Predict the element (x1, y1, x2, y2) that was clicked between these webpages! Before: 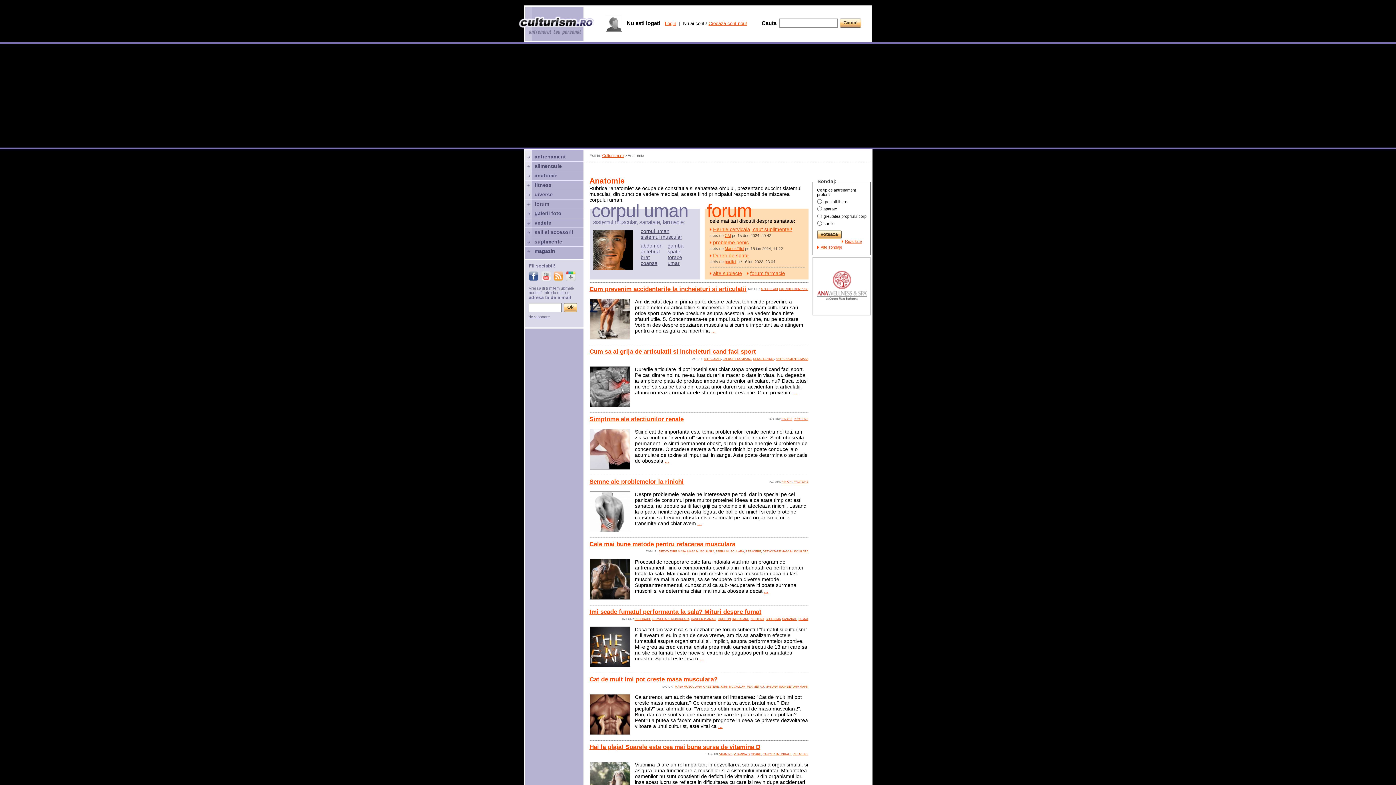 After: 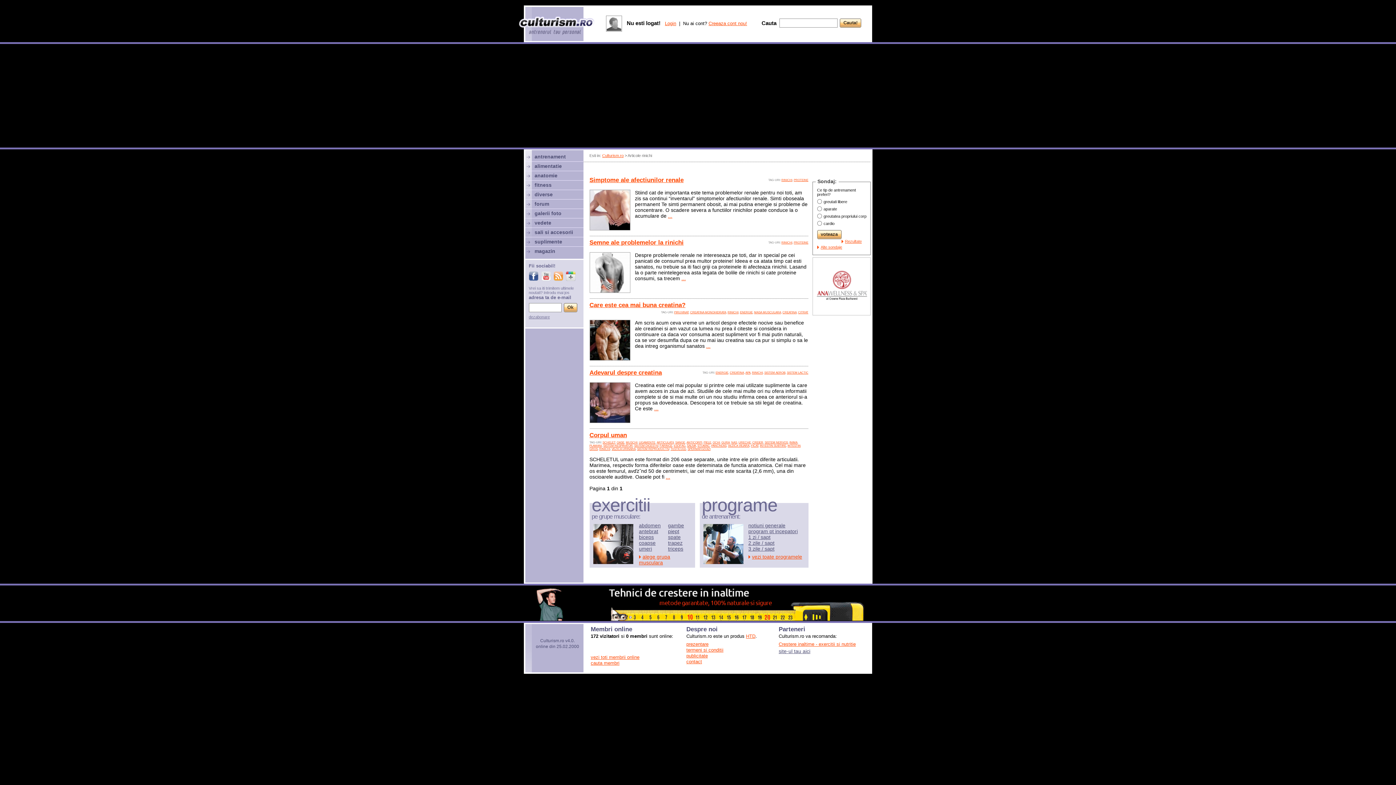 Action: label: RINICHI bbox: (781, 417, 792, 421)